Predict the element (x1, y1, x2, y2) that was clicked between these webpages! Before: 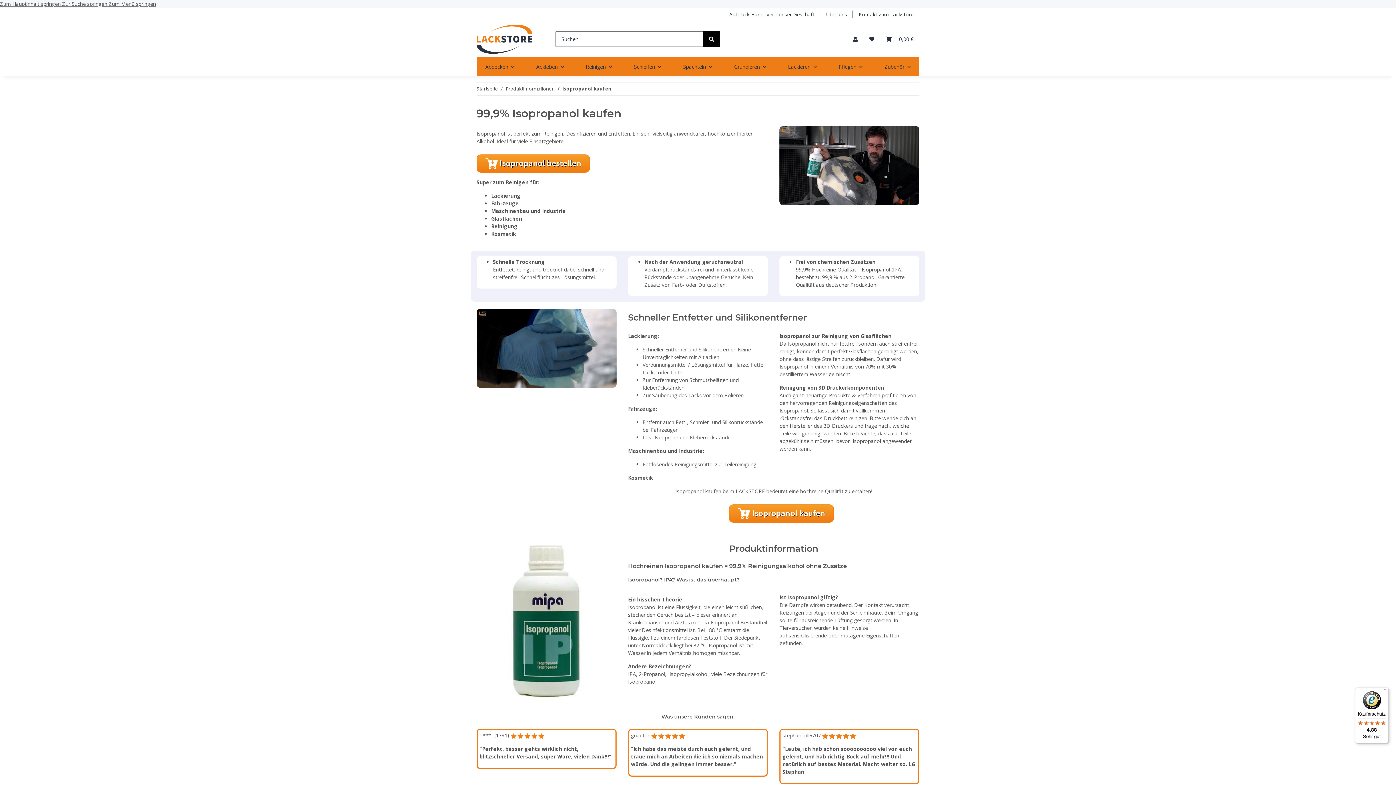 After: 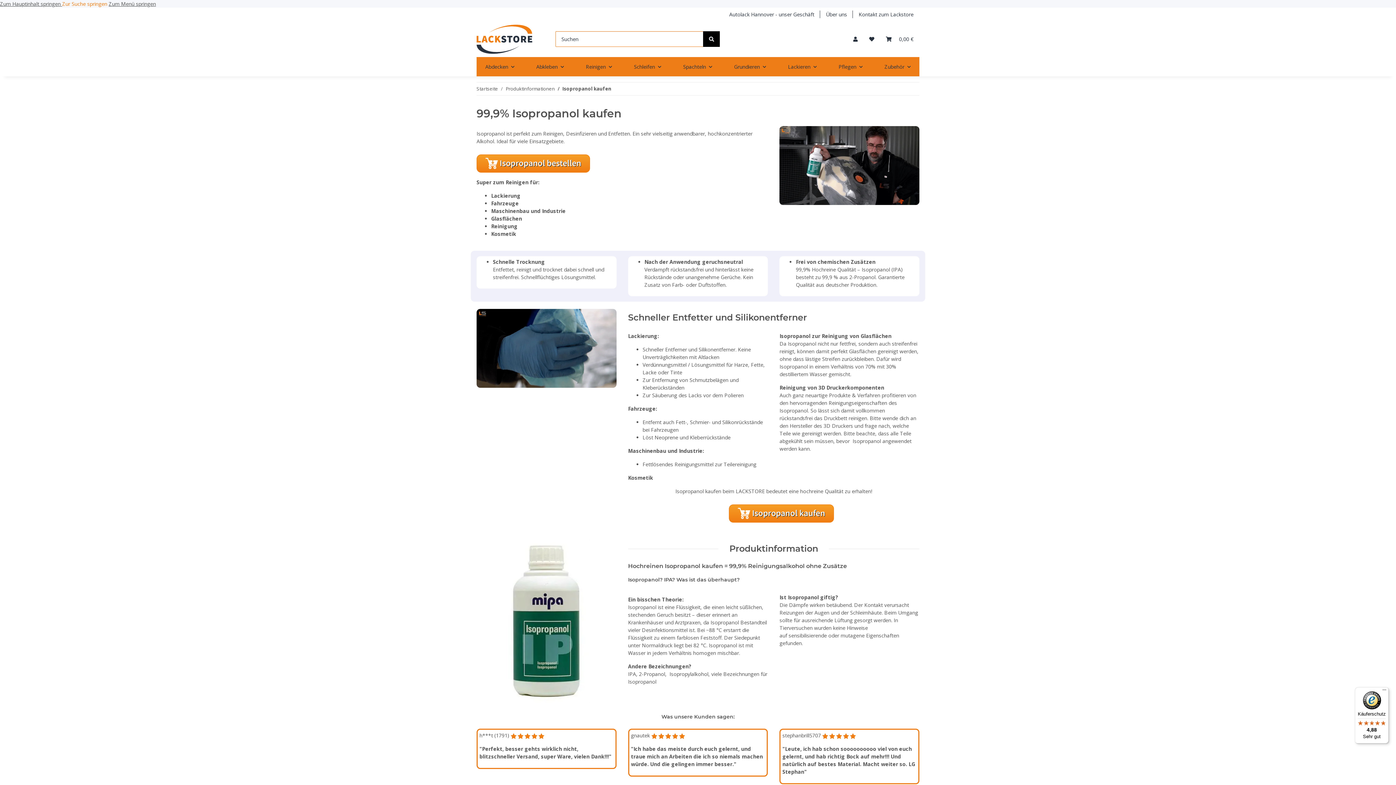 Action: label: Zur Suche springen  bbox: (62, 0, 108, 7)